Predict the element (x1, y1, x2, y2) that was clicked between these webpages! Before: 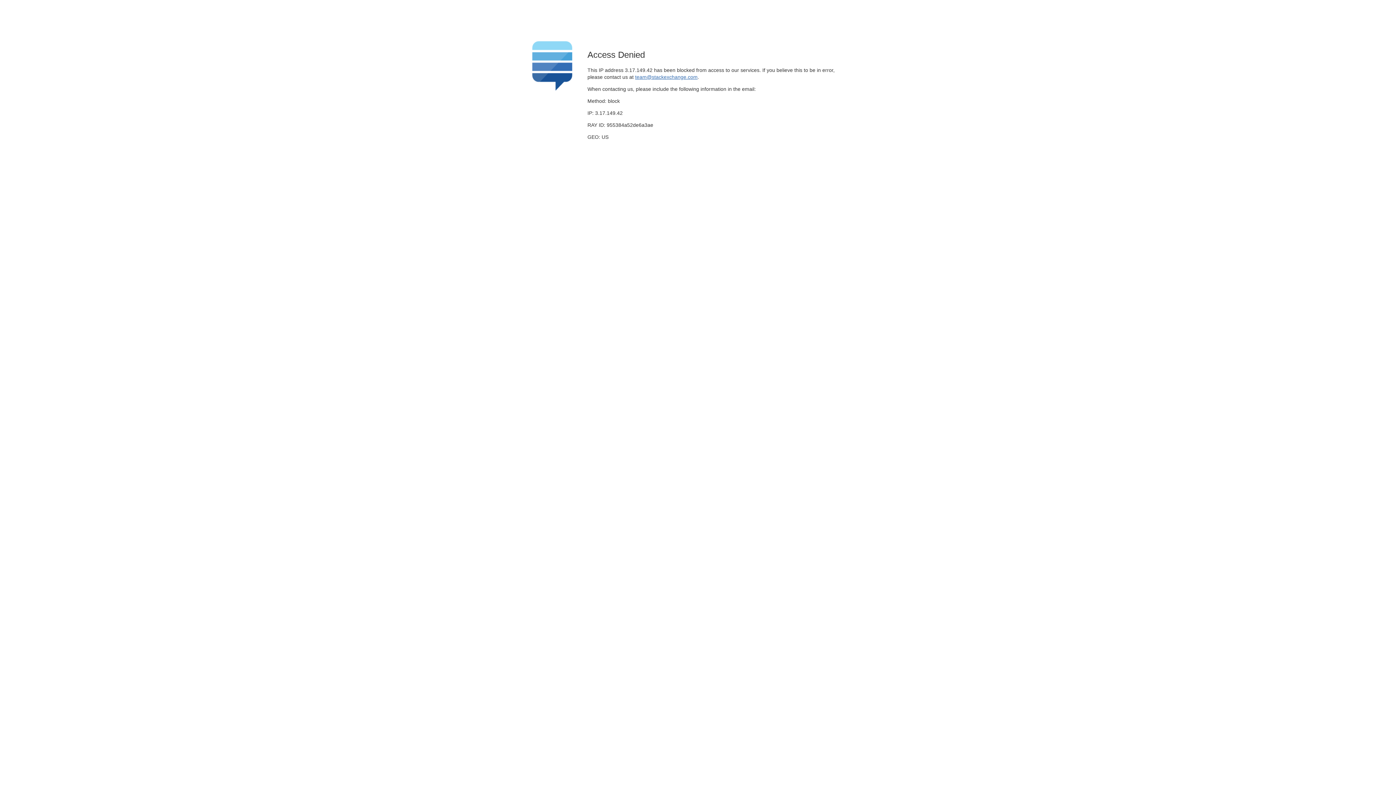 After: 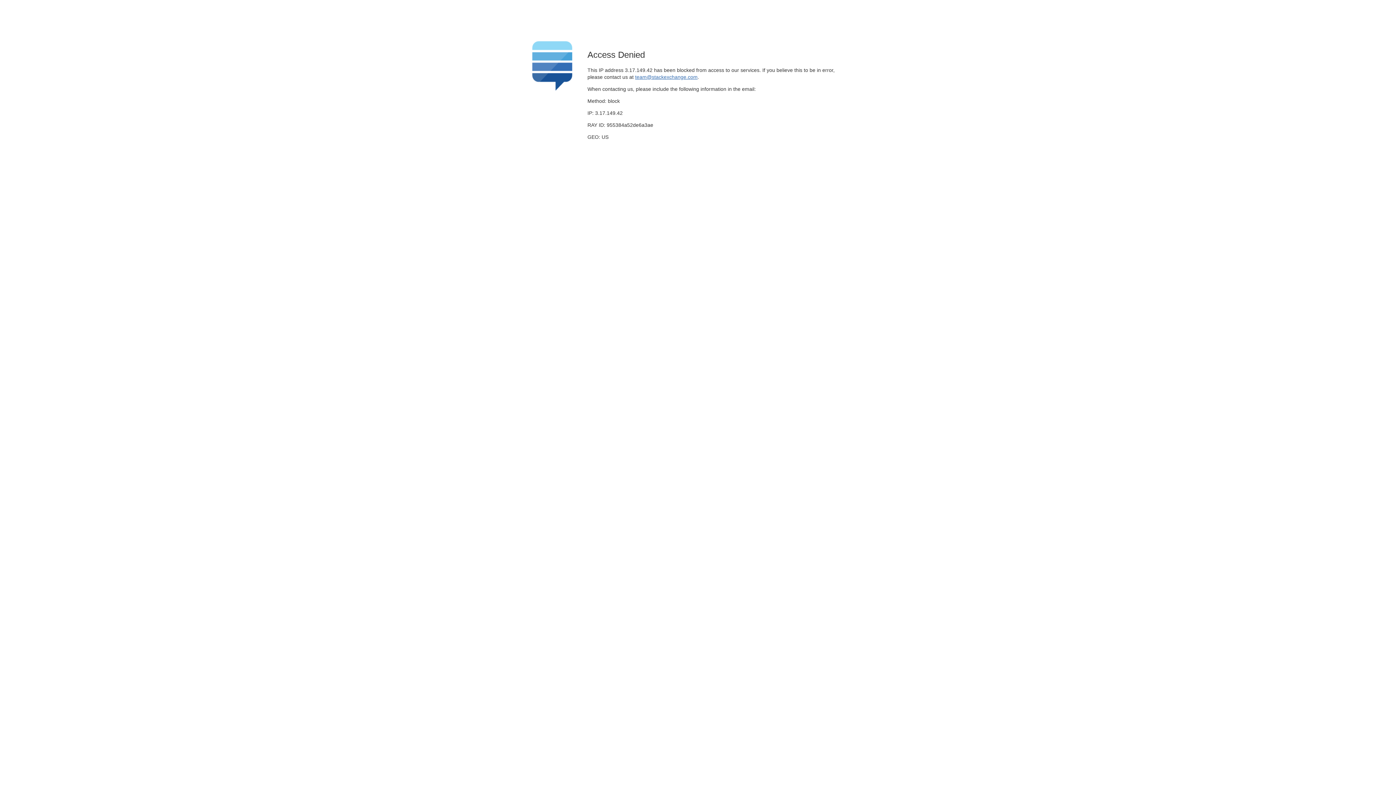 Action: bbox: (635, 74, 697, 79) label: team@stackexchange.com